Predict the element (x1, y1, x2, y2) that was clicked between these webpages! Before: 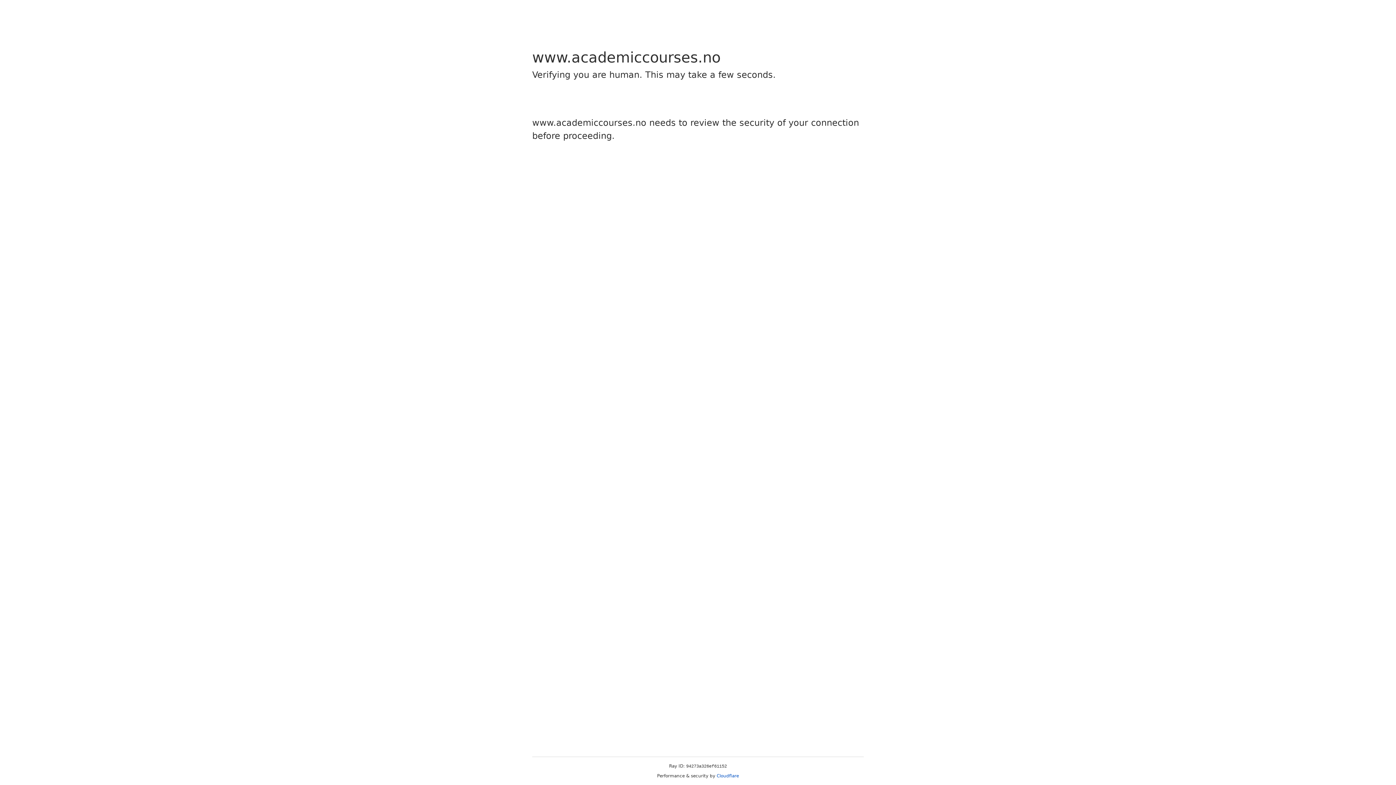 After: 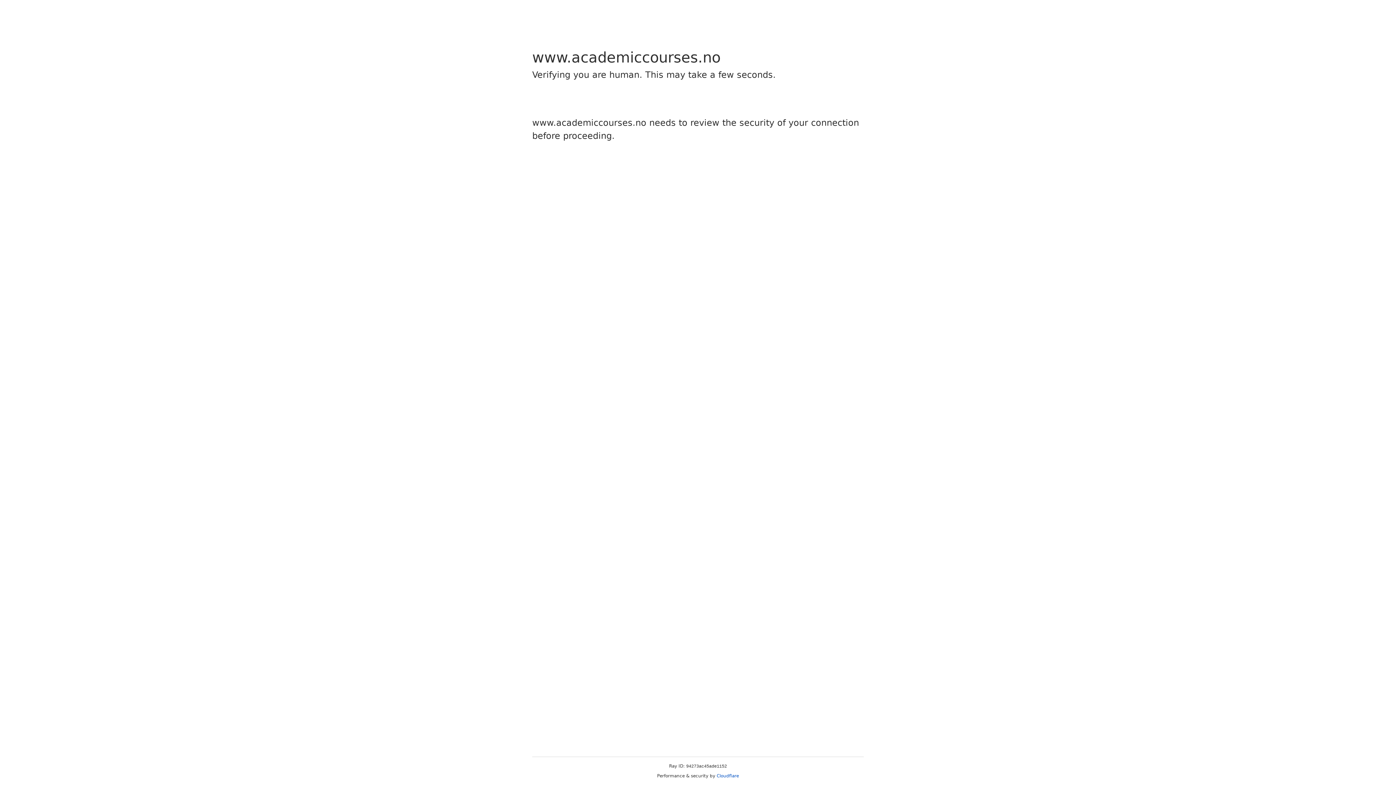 Action: bbox: (716, 773, 739, 778) label: Cloudflare